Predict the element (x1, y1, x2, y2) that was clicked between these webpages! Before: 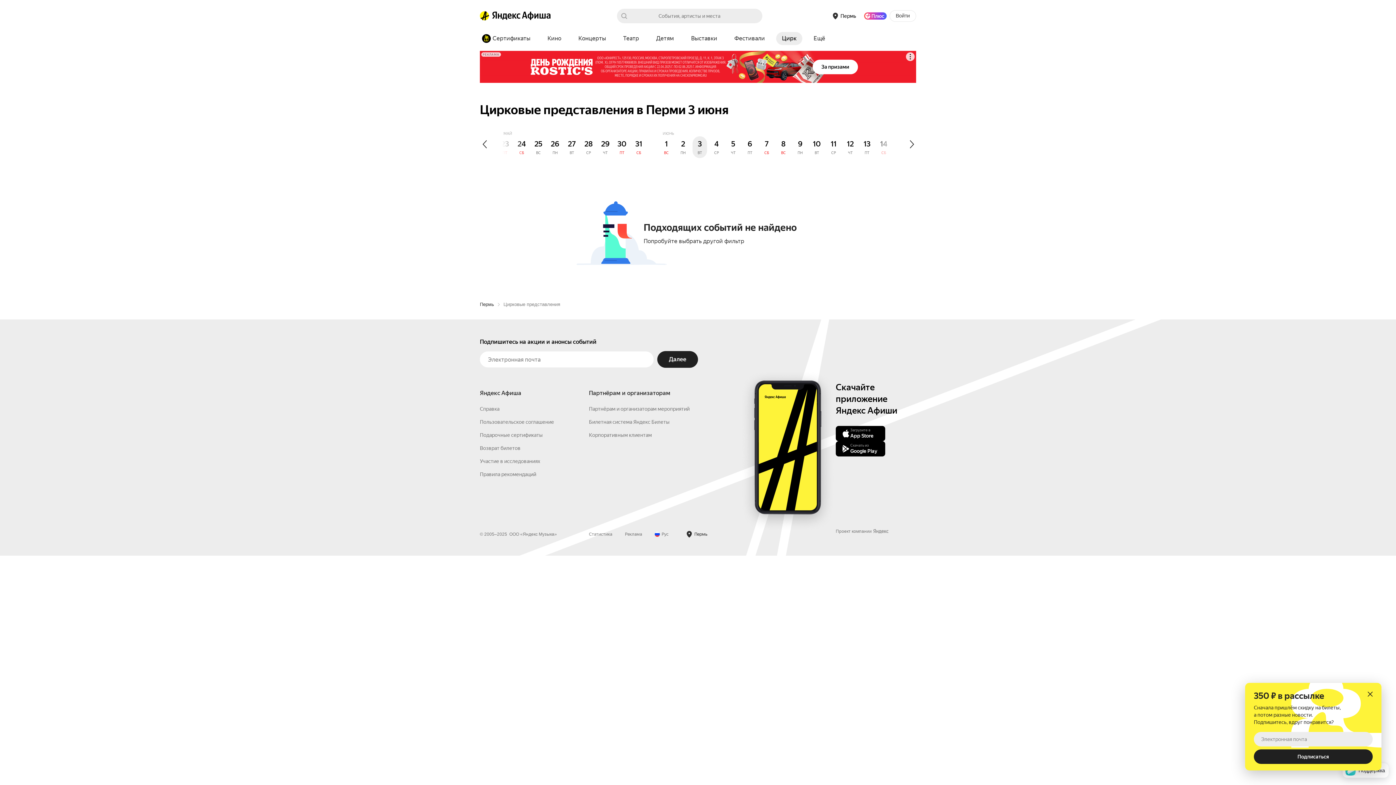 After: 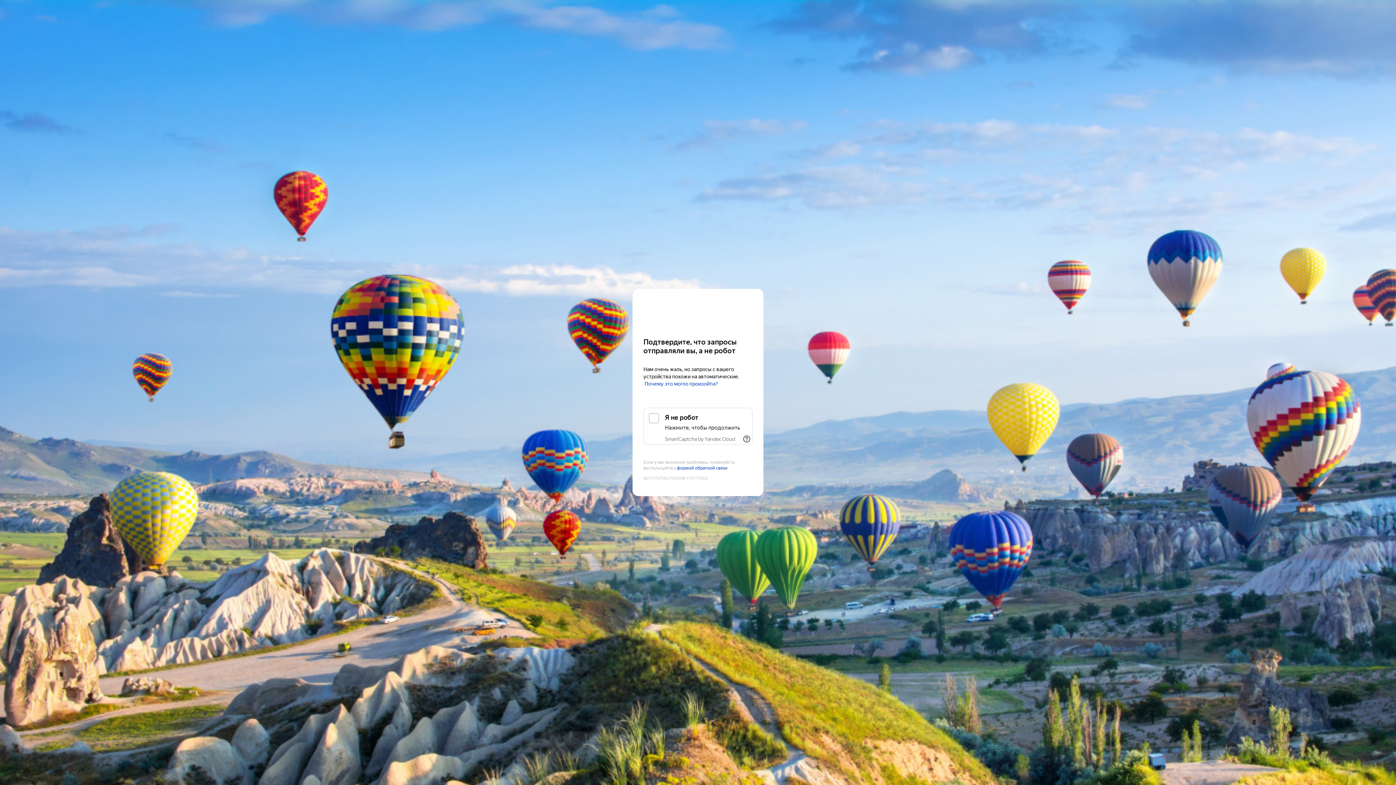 Action: bbox: (650, 32, 680, 45) label: Детям